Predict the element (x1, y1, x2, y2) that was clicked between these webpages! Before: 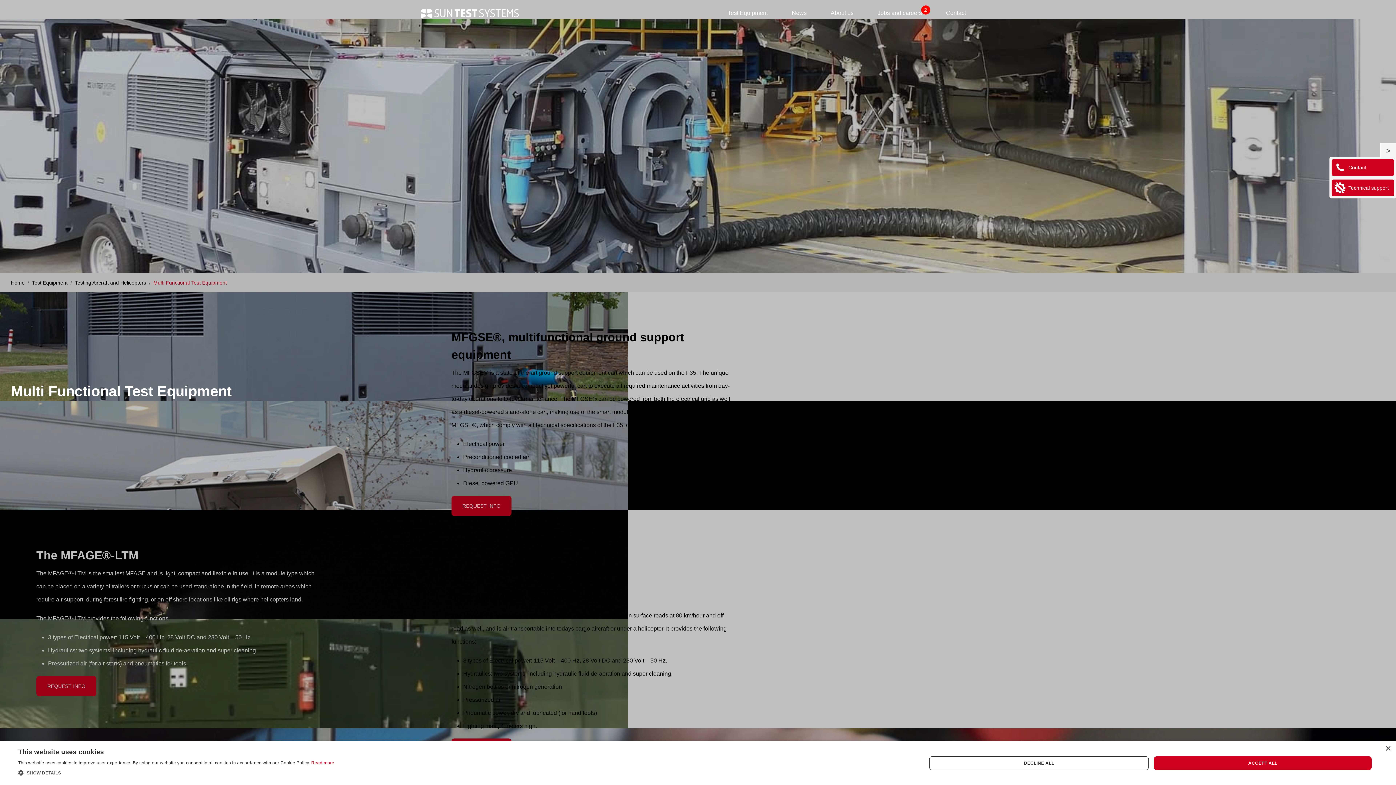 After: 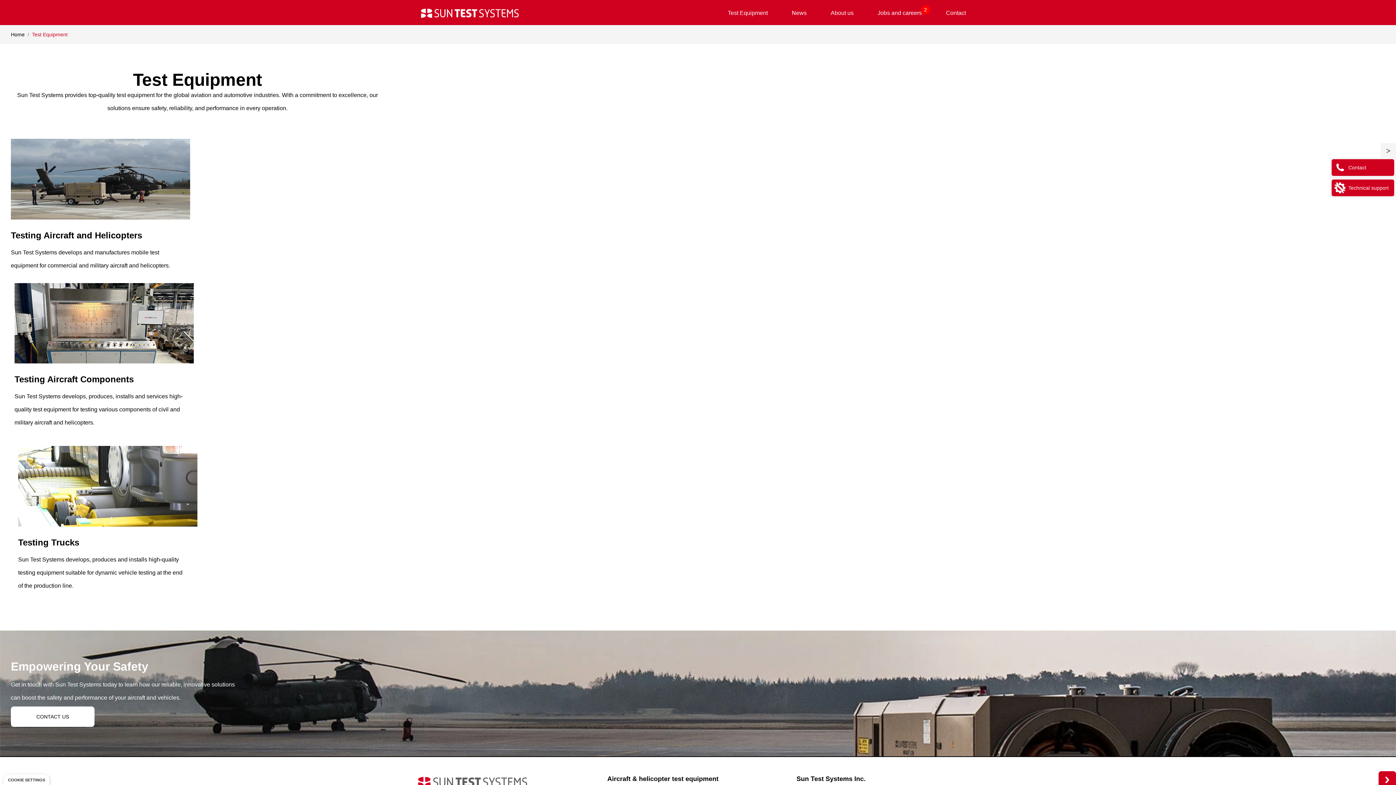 Action: label: Test Equipment bbox: (718, 2, 777, 23)